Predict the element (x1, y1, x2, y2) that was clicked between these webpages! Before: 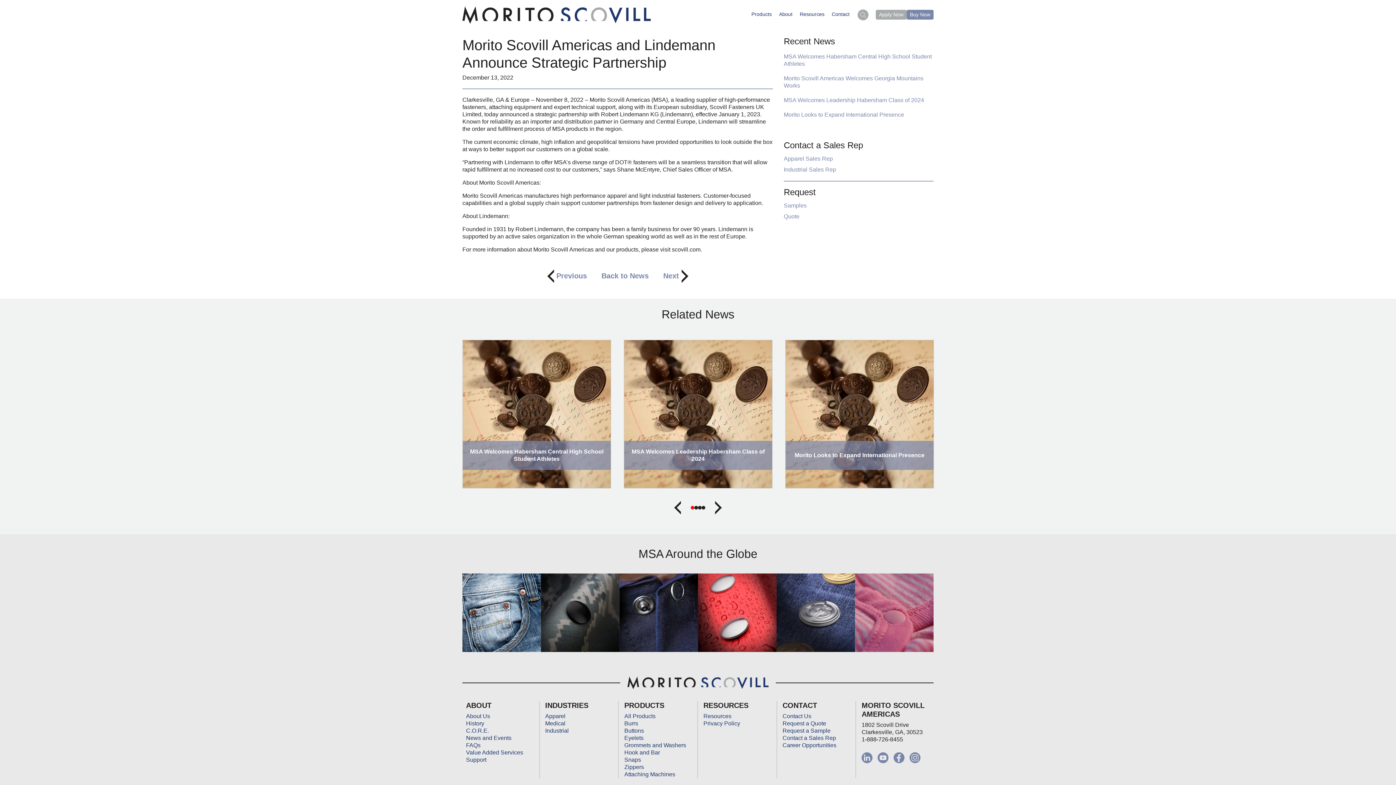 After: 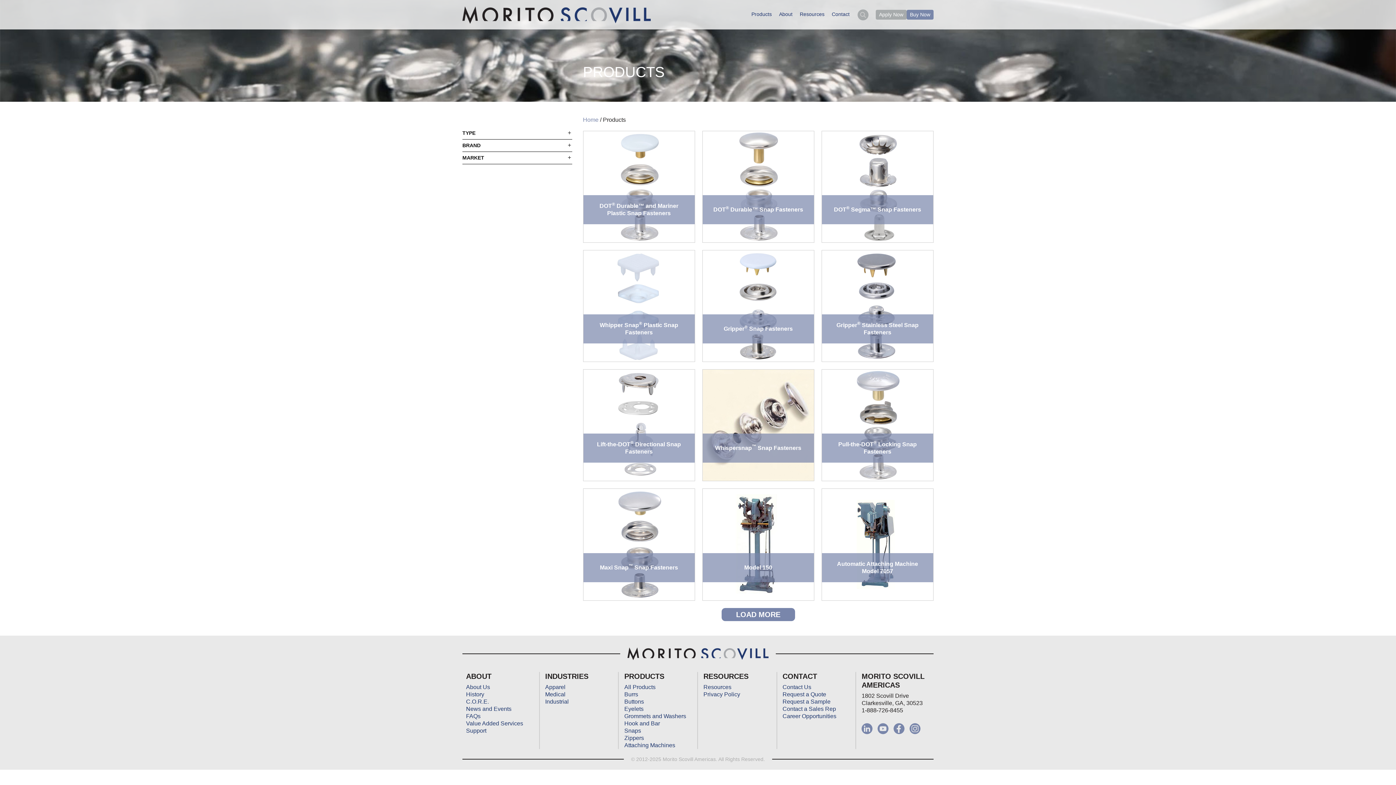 Action: bbox: (624, 757, 641, 763) label: Snaps